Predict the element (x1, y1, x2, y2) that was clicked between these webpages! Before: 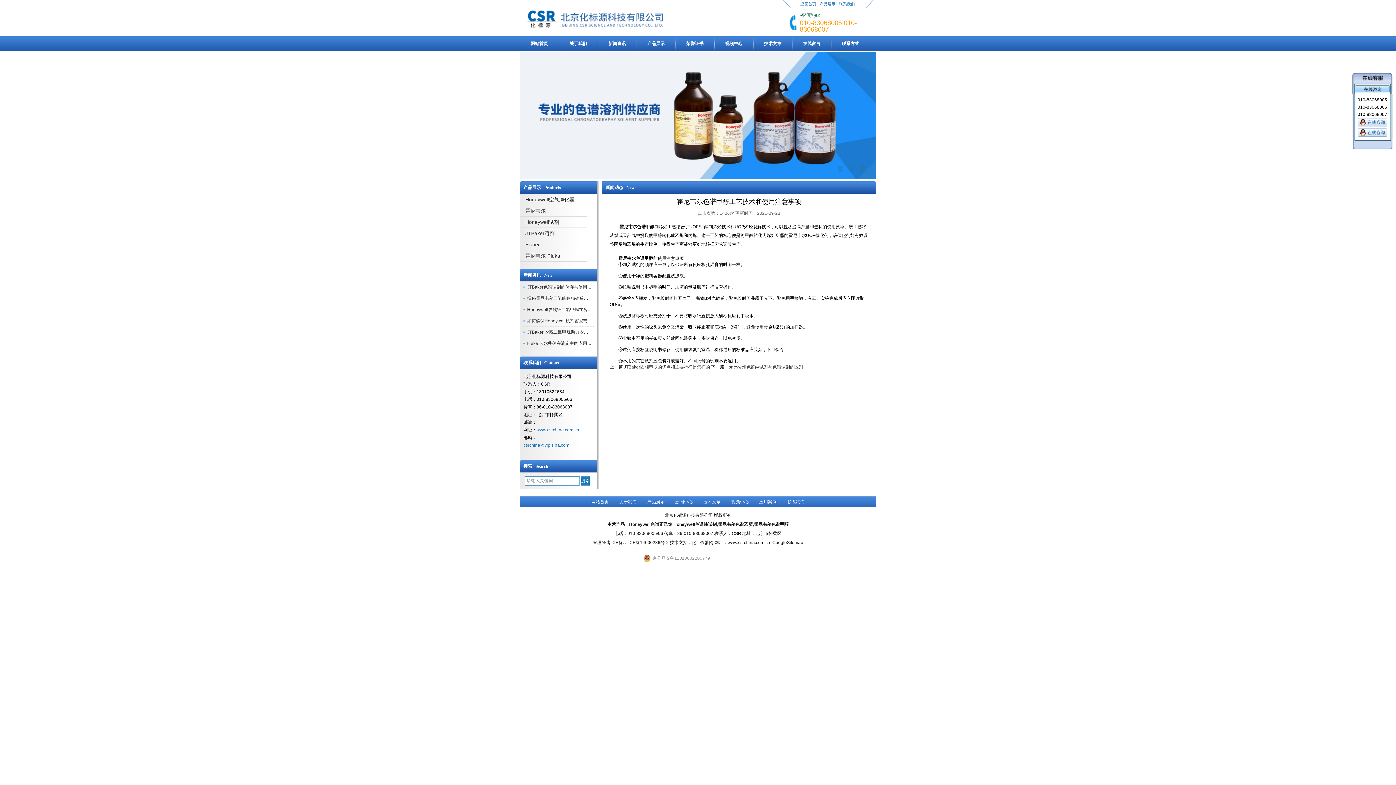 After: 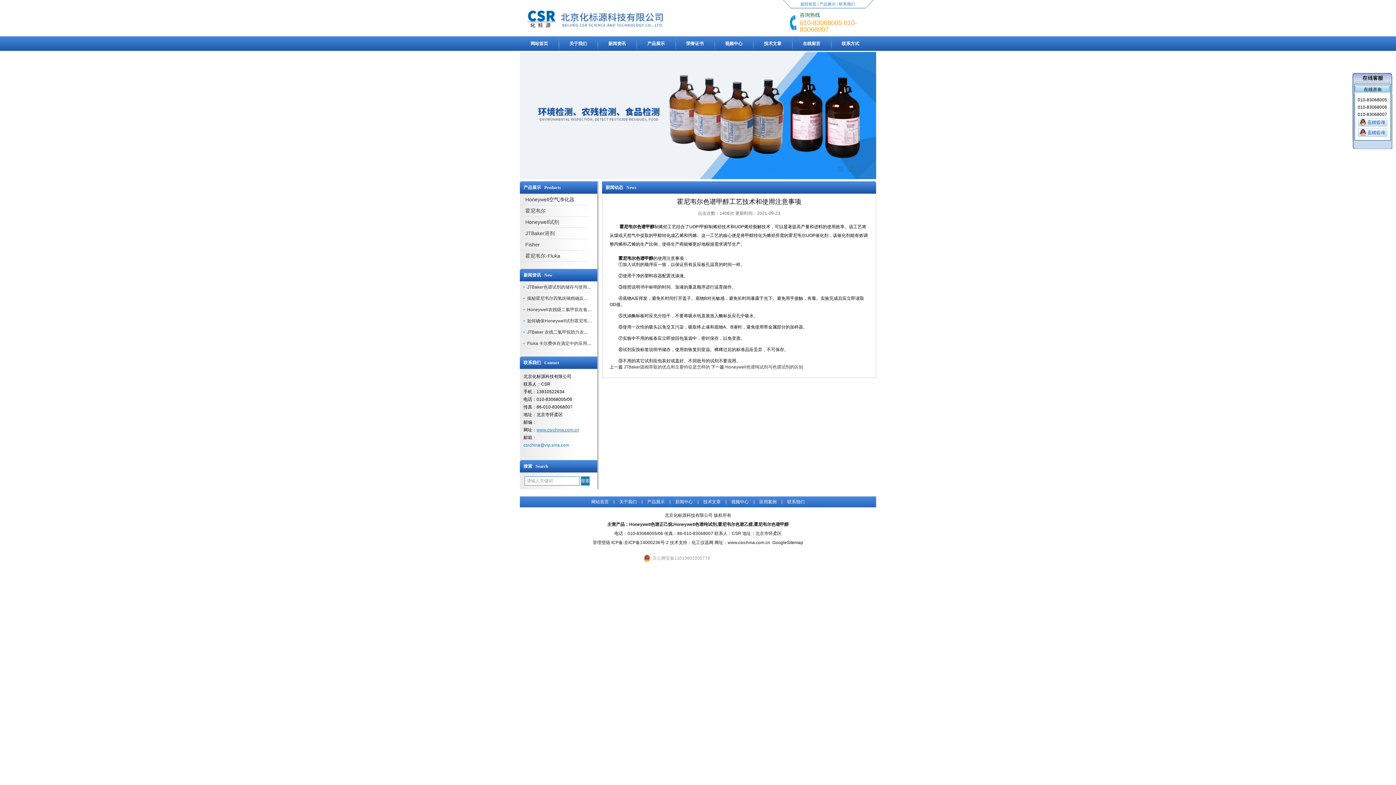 Action: label: www.csrchina.com.cn bbox: (536, 427, 579, 432)